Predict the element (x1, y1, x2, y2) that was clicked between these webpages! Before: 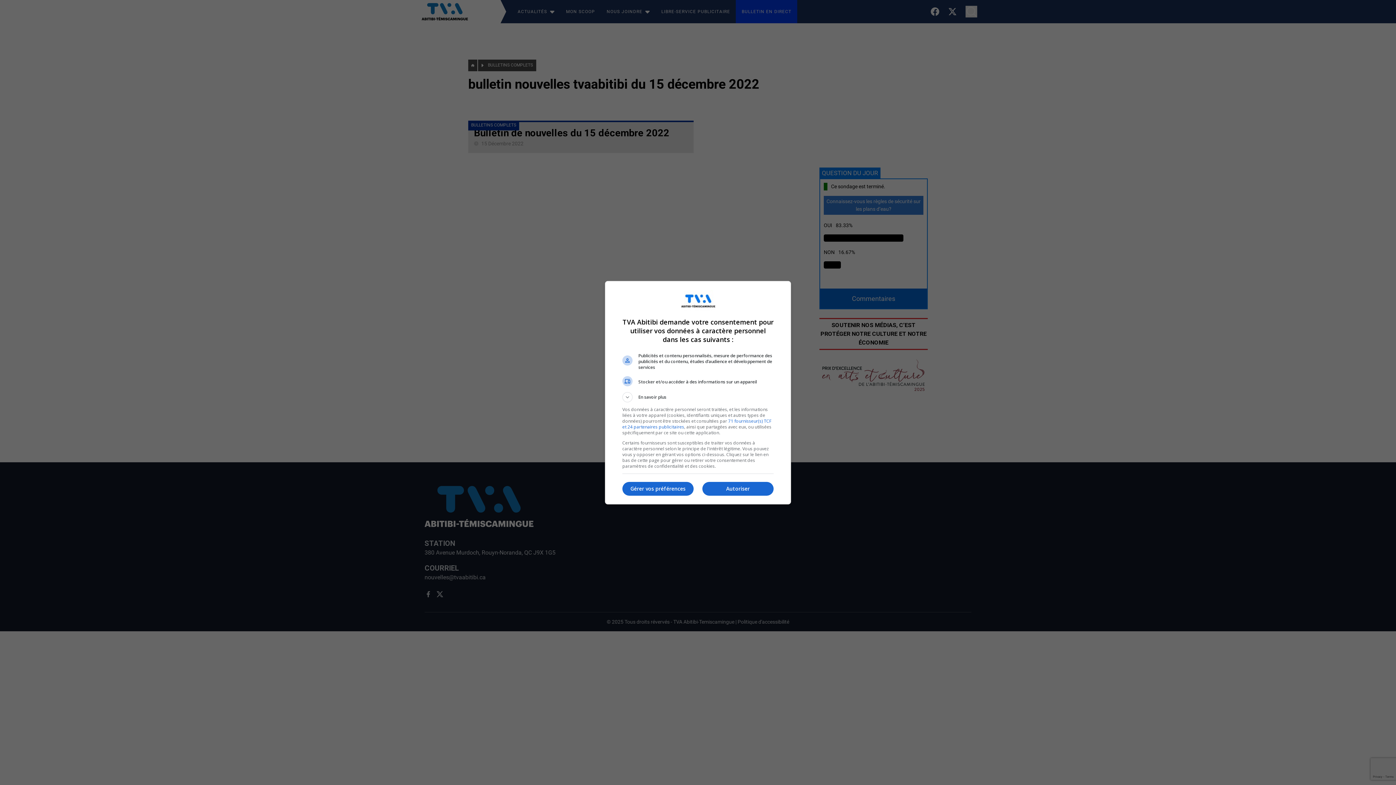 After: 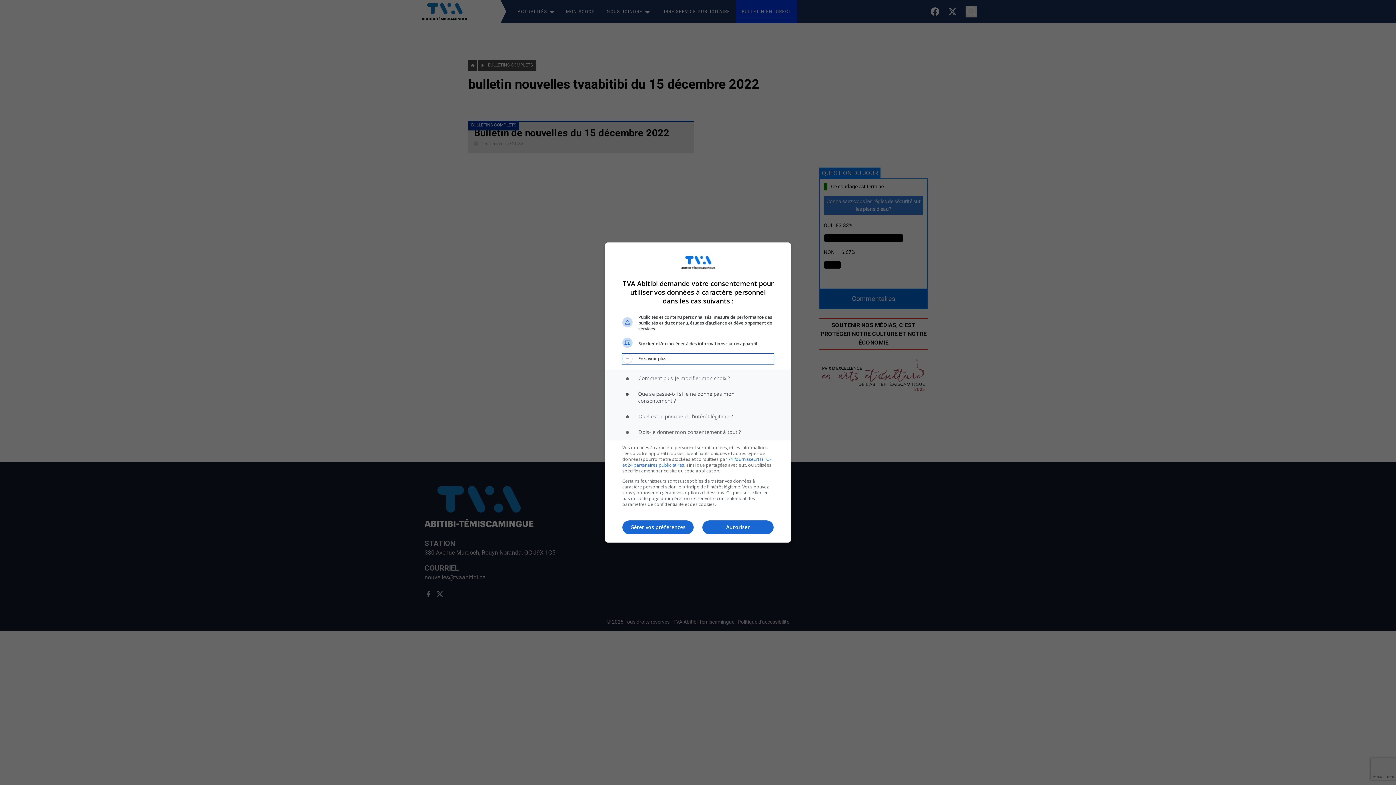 Action: bbox: (622, 392, 773, 402) label: En savoir plus